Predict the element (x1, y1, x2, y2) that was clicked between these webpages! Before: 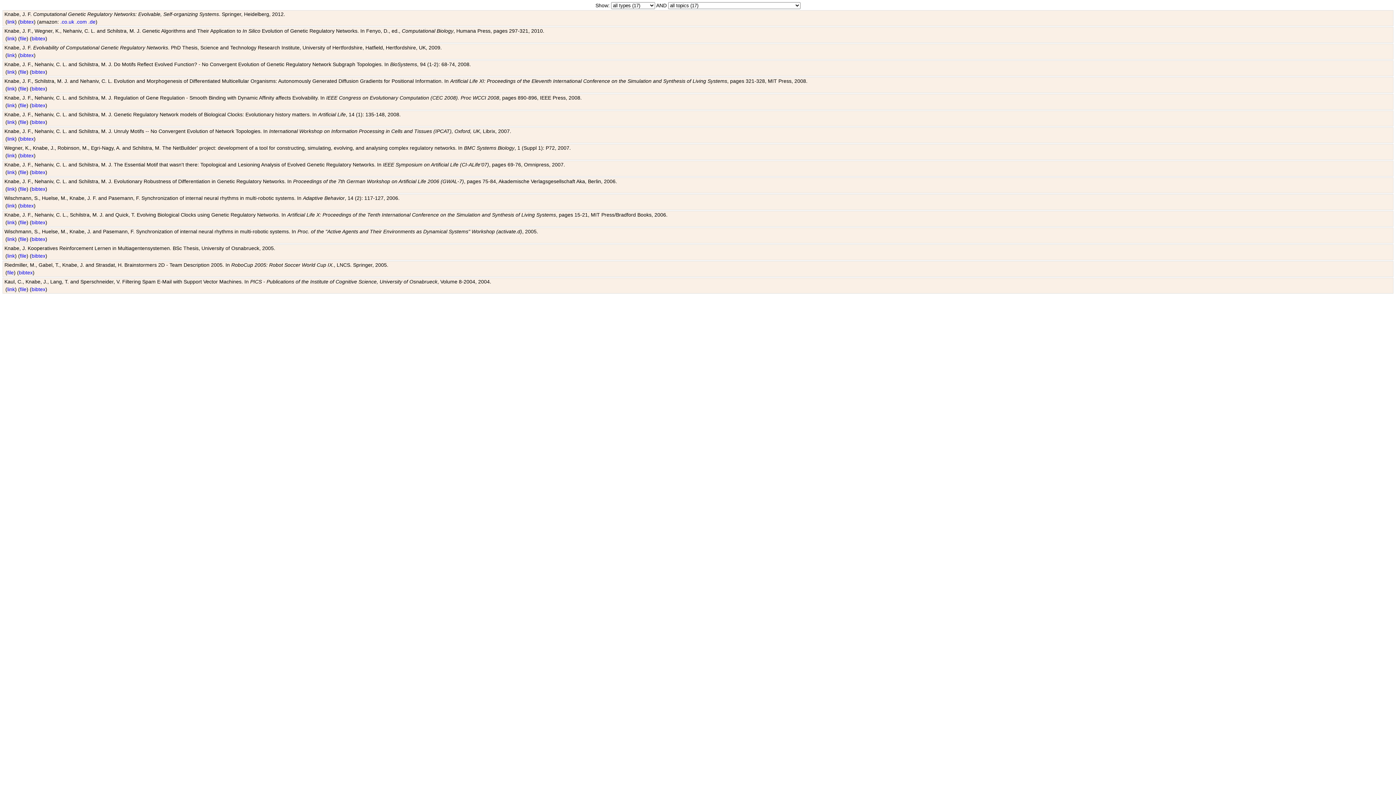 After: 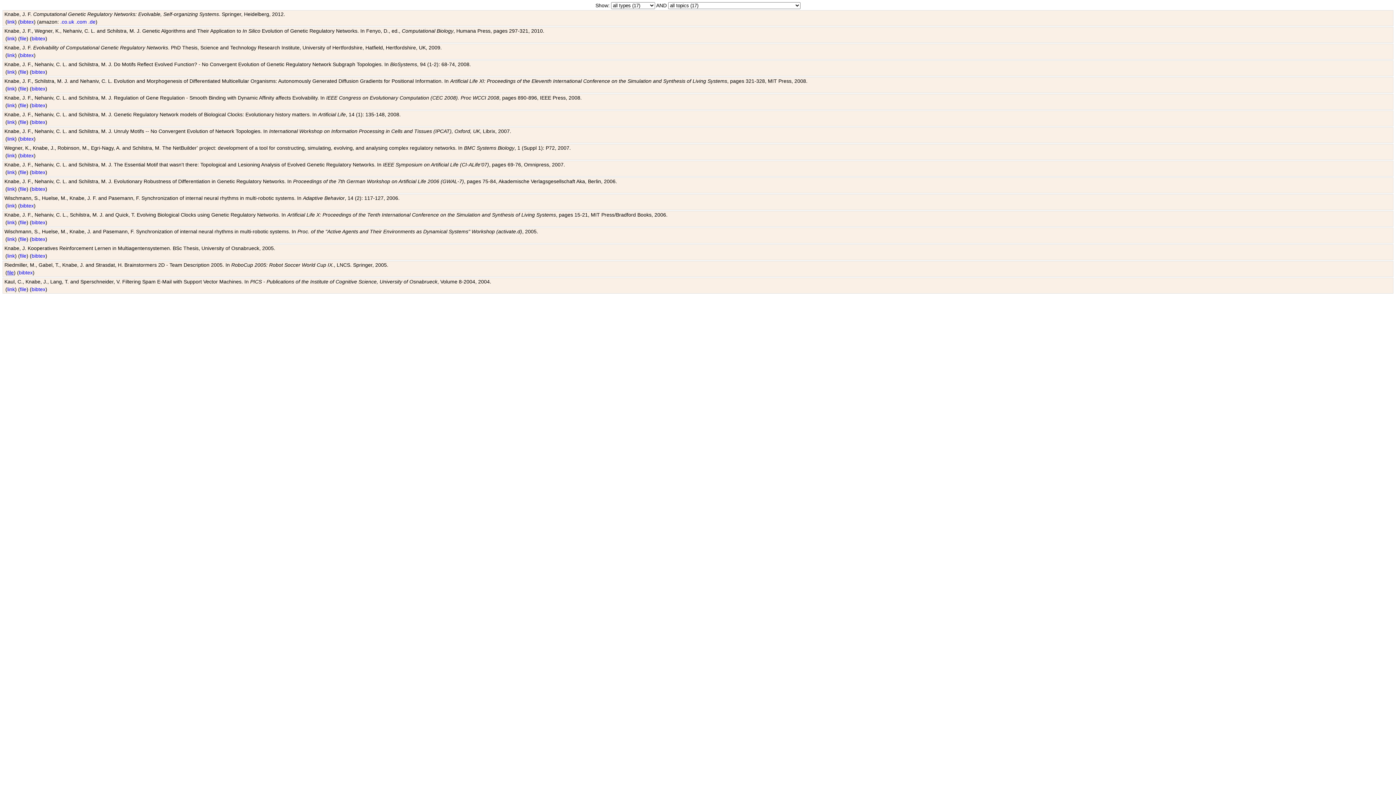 Action: label: file bbox: (7, 269, 13, 275)